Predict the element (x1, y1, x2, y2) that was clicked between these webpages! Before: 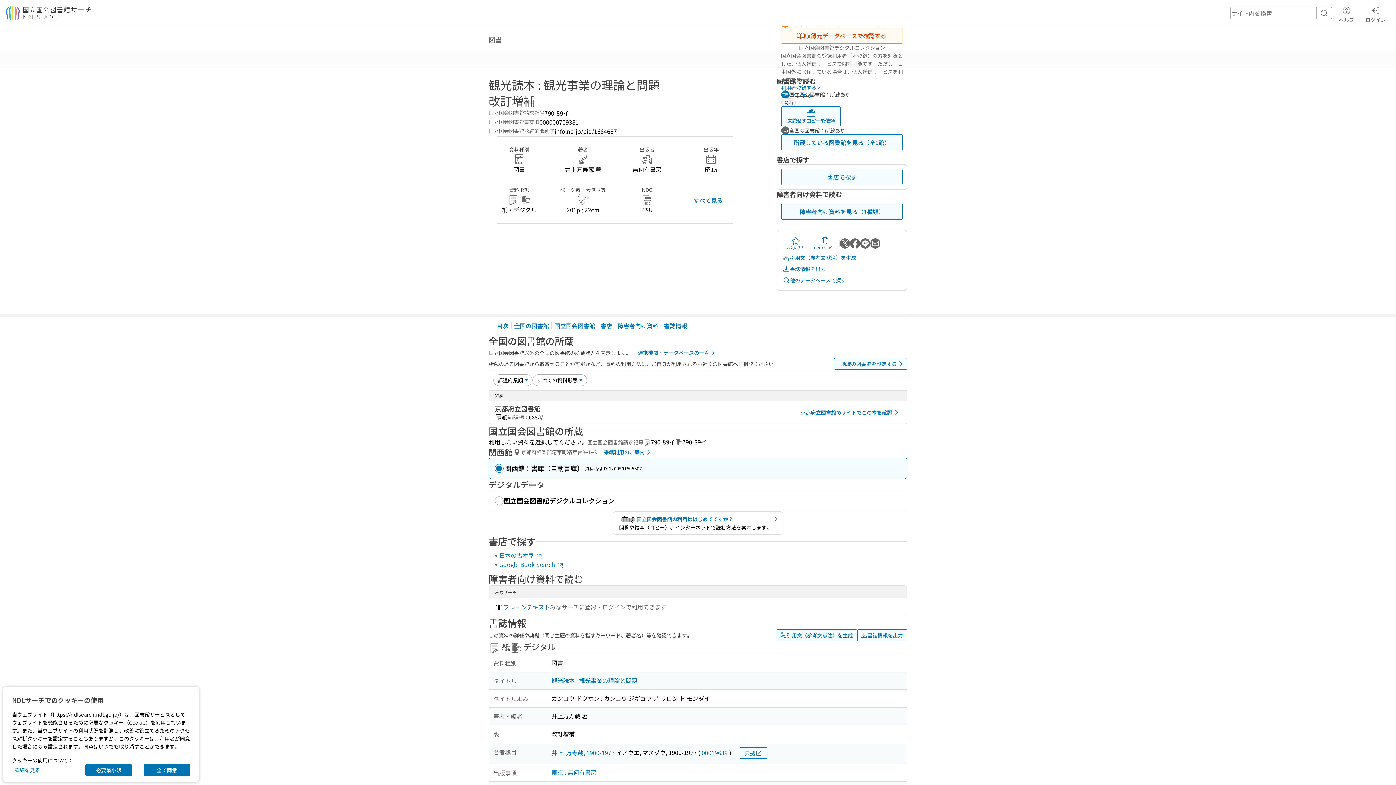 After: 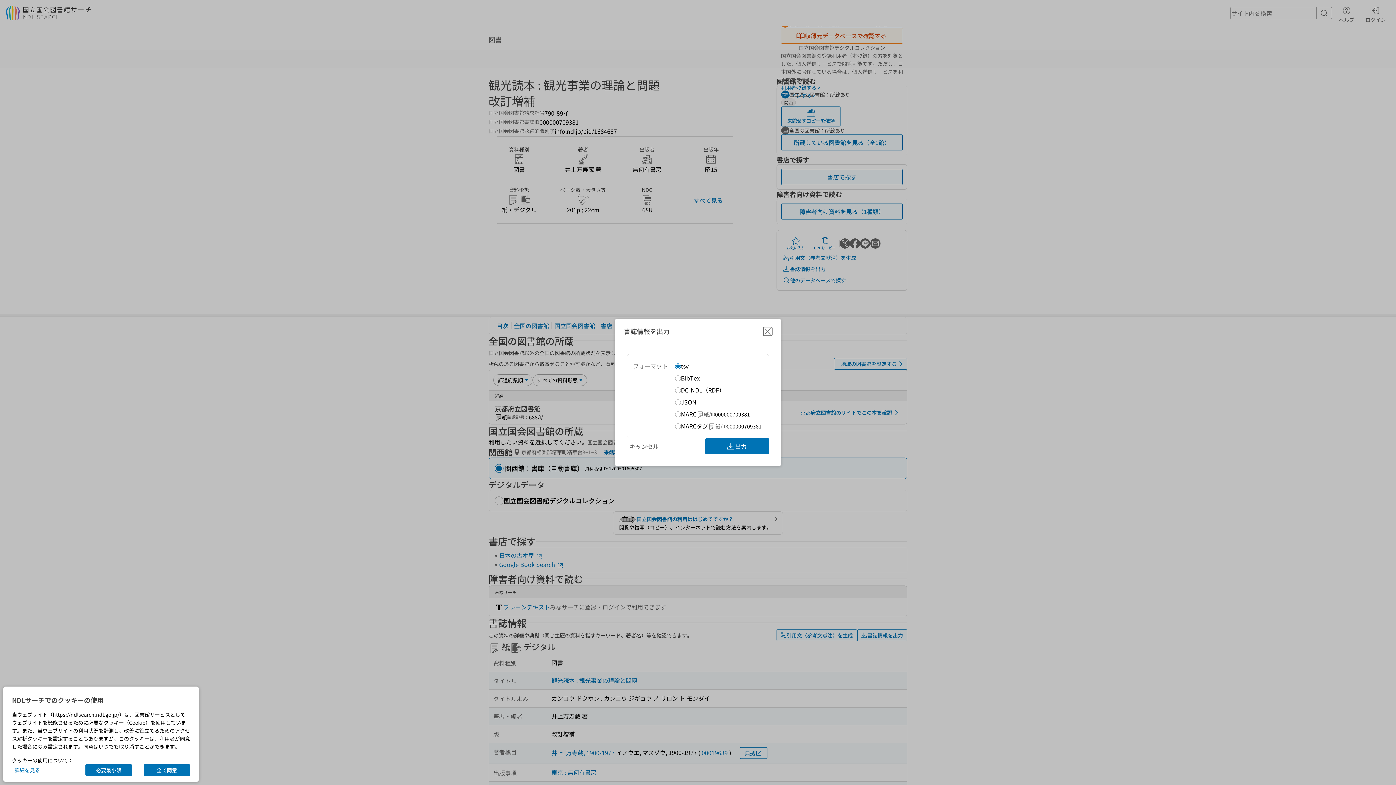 Action: label: 書誌情報を出力 bbox: (857, 629, 907, 641)